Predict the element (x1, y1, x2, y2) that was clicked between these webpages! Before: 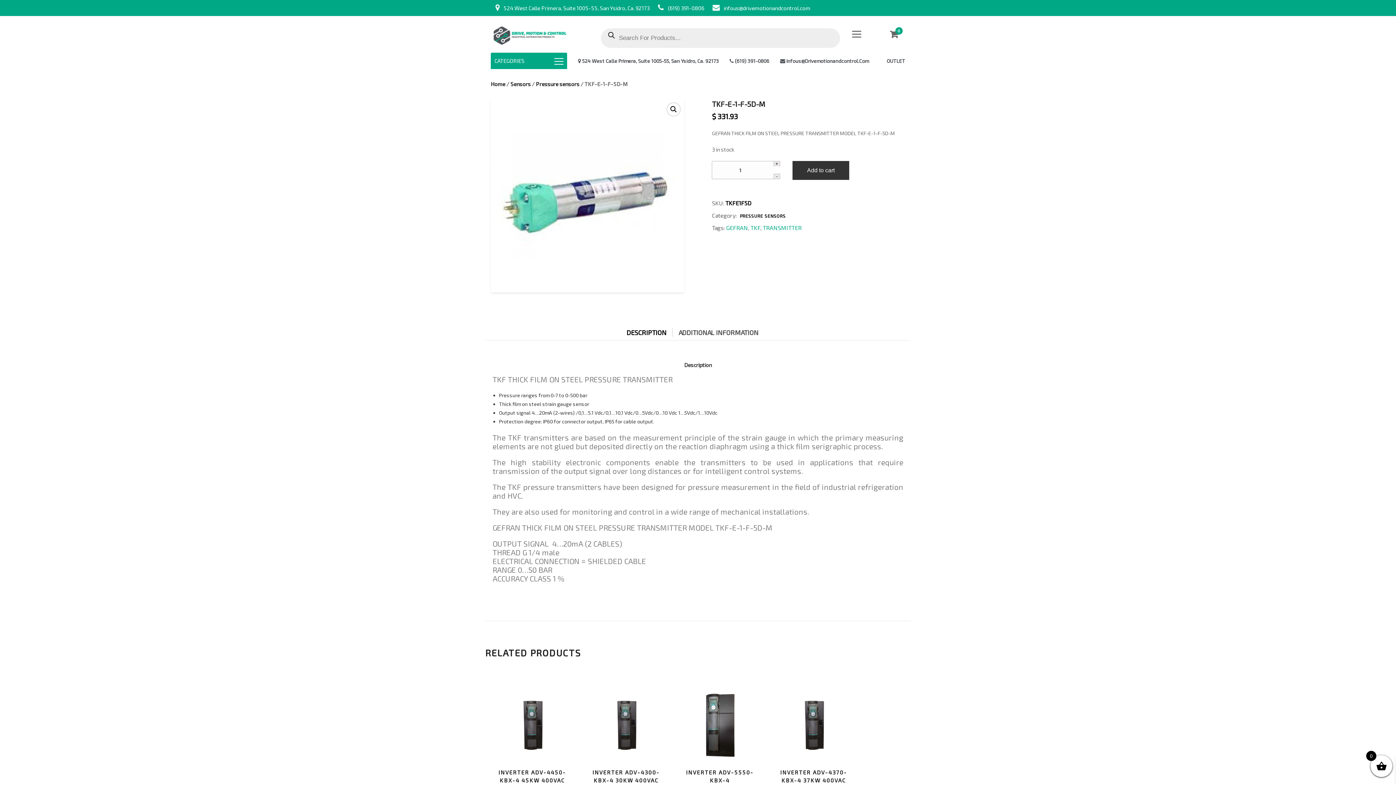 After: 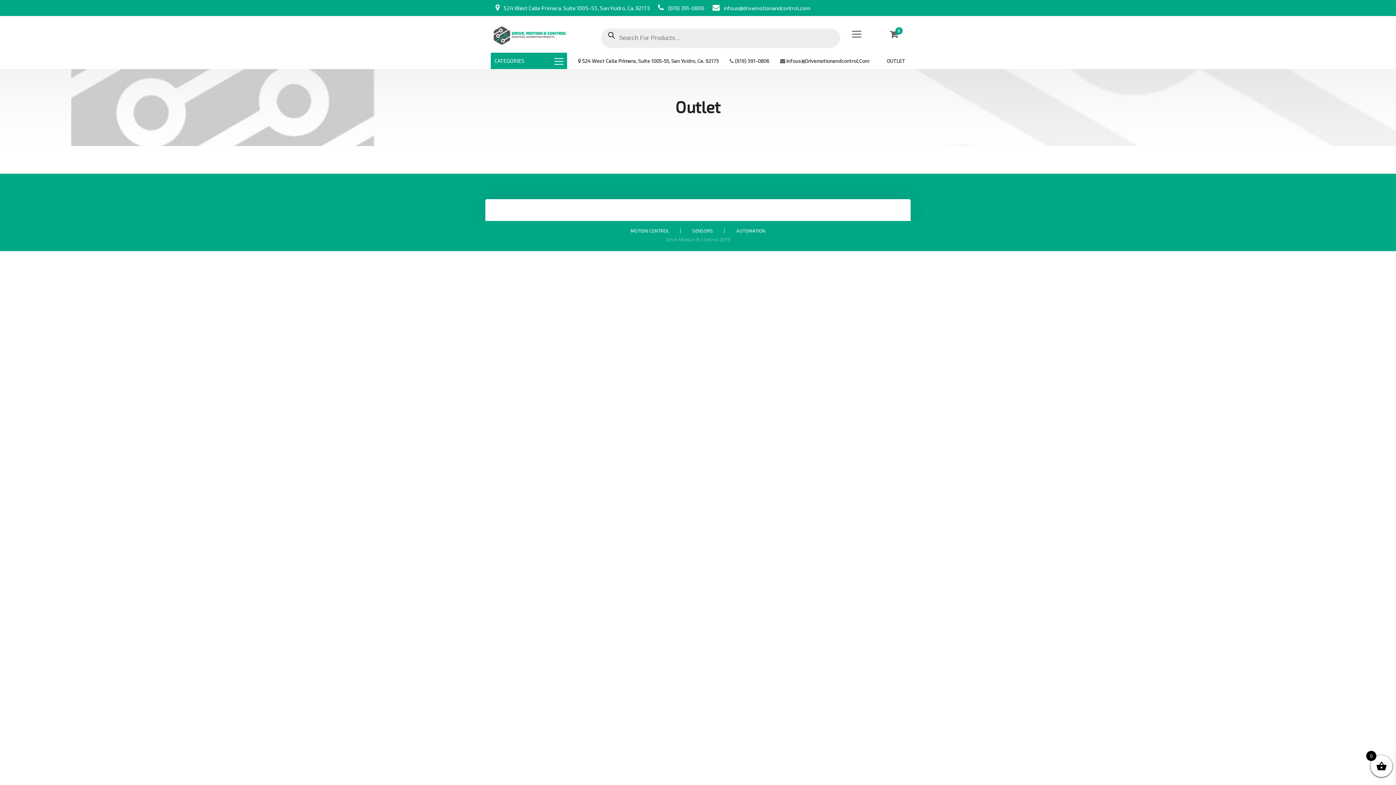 Action: bbox: (881, 52, 910, 69) label: OUTLET